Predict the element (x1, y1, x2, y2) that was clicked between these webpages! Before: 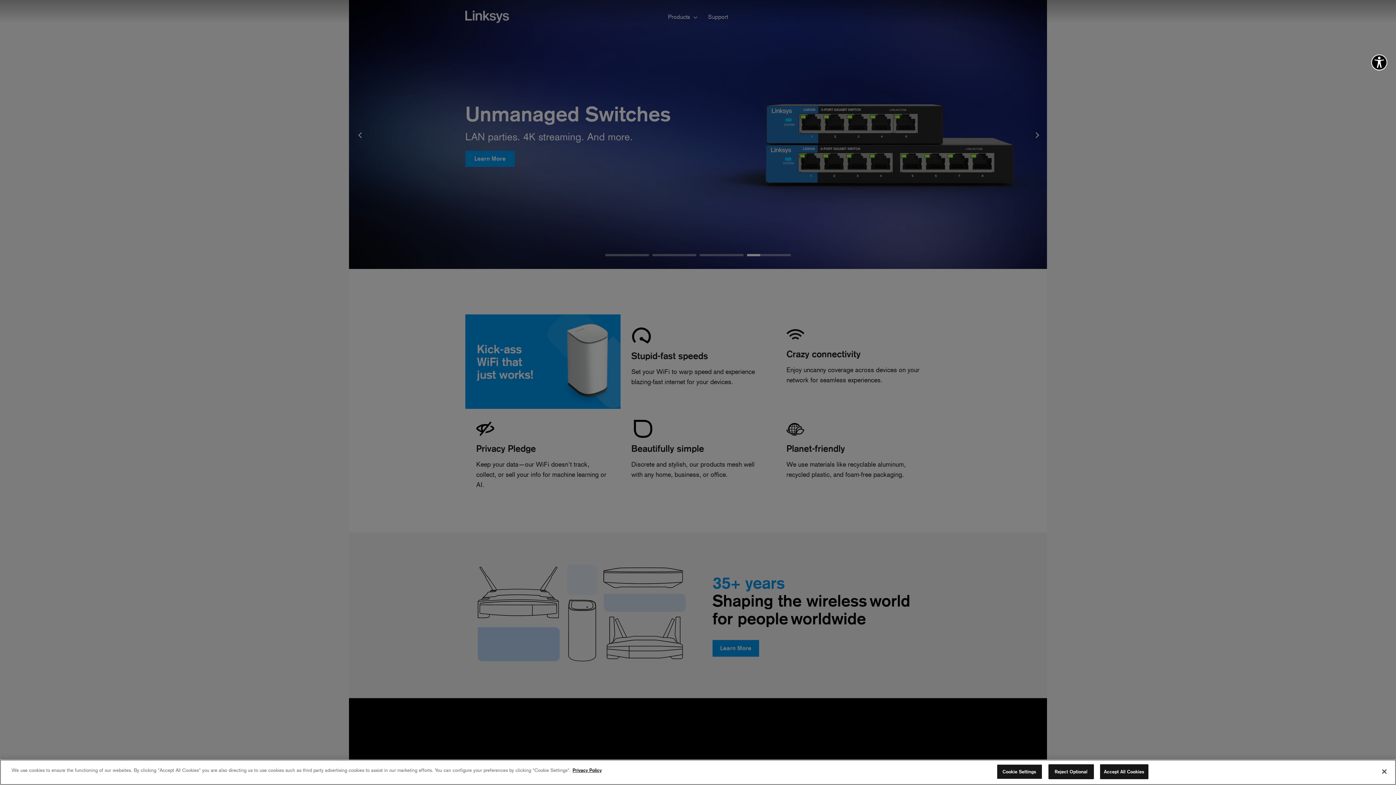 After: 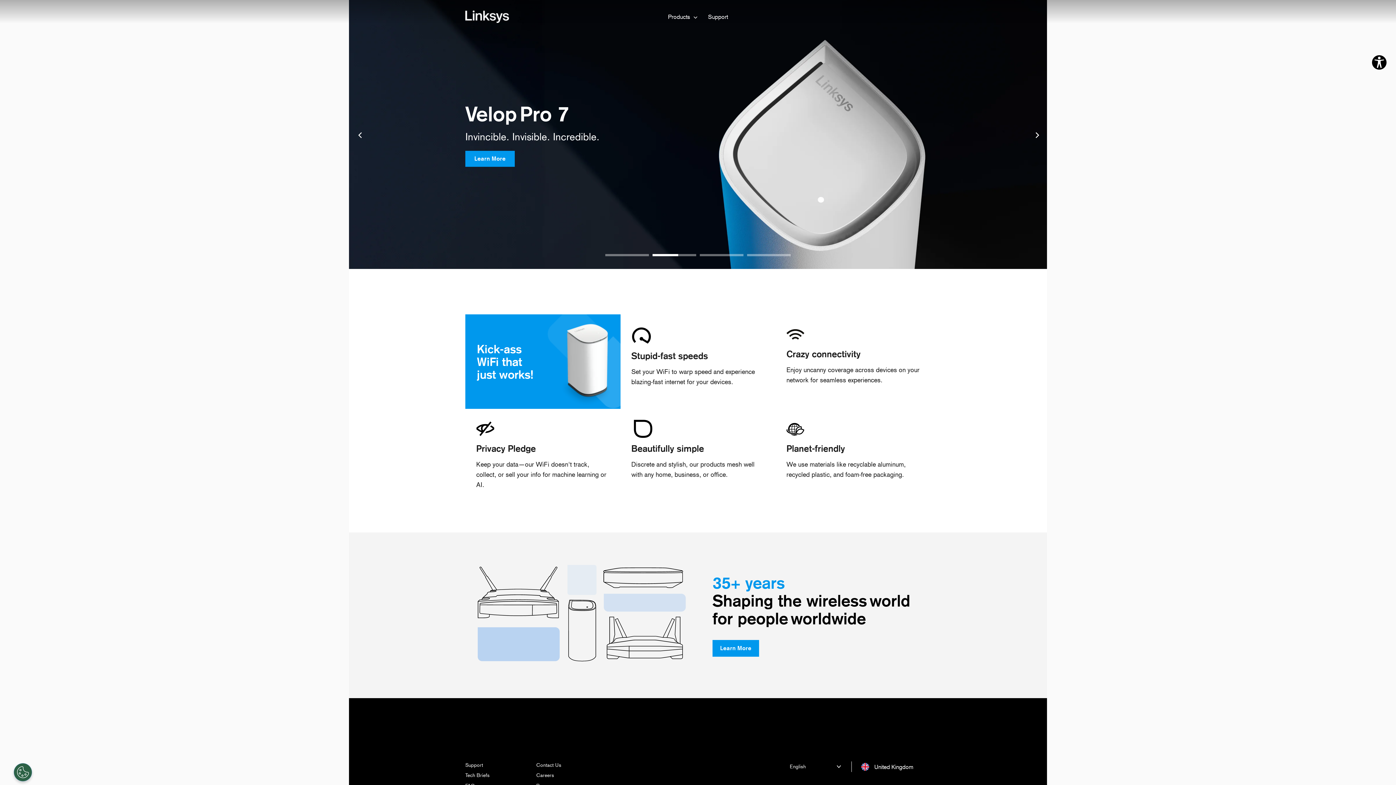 Action: bbox: (1376, 764, 1392, 780) label: Close